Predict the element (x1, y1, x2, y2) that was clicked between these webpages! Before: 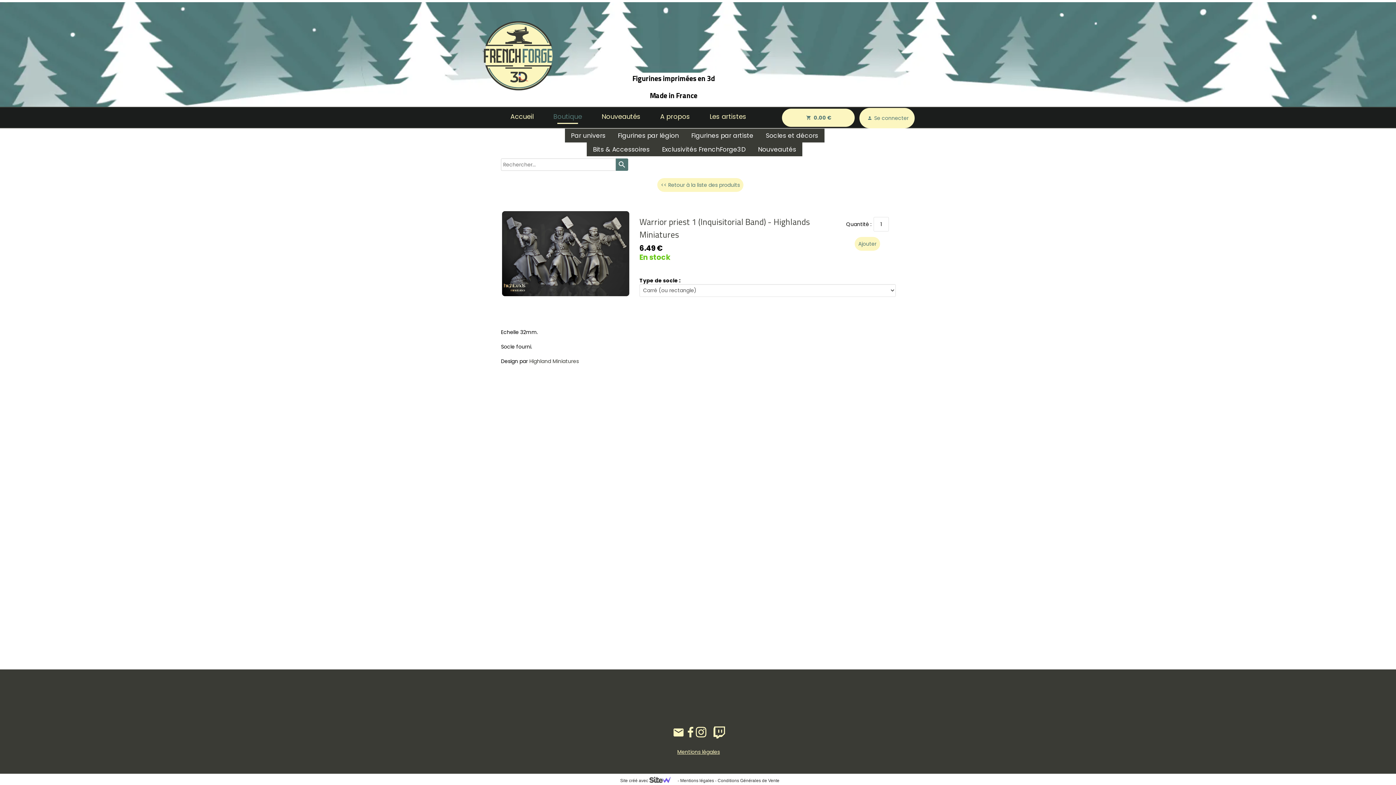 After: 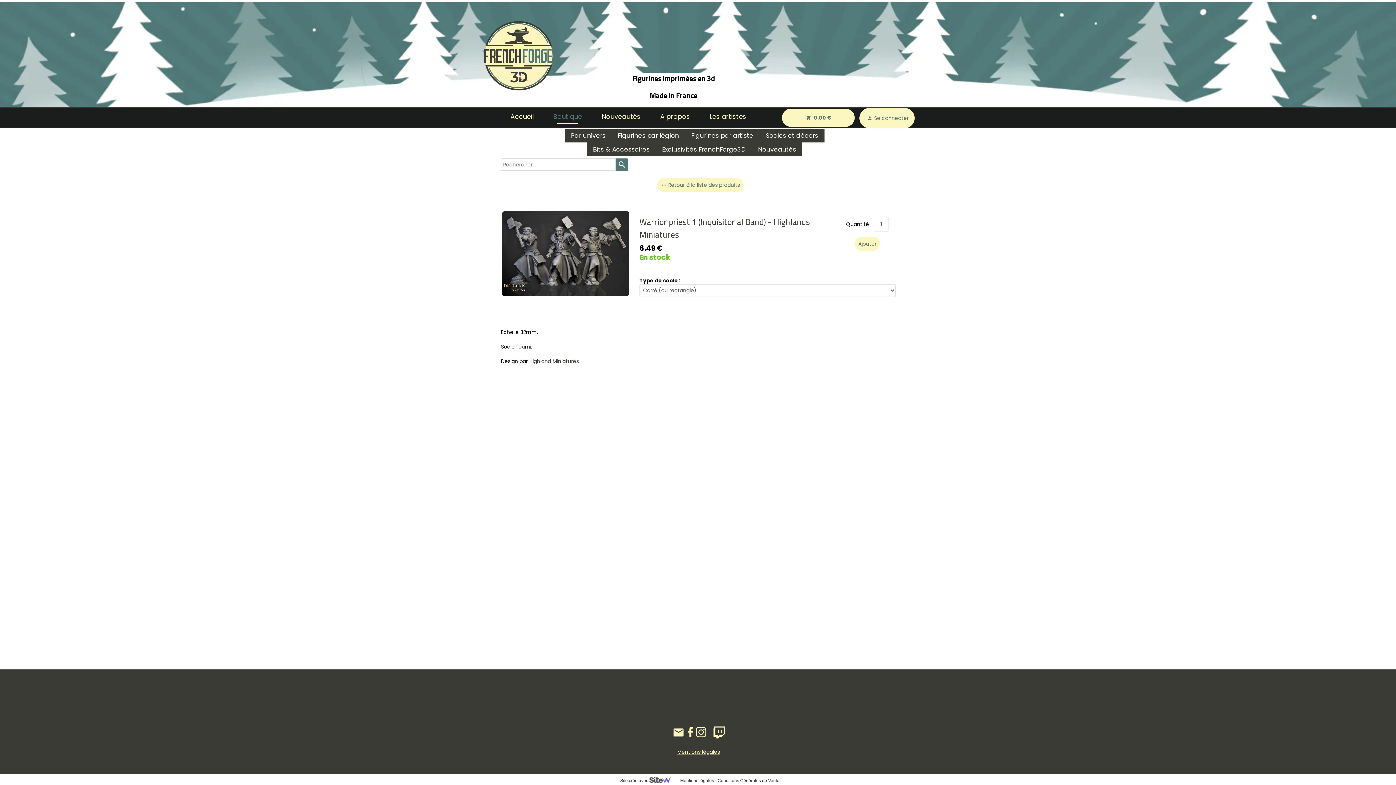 Action: bbox: (685, 727, 696, 737) label: 